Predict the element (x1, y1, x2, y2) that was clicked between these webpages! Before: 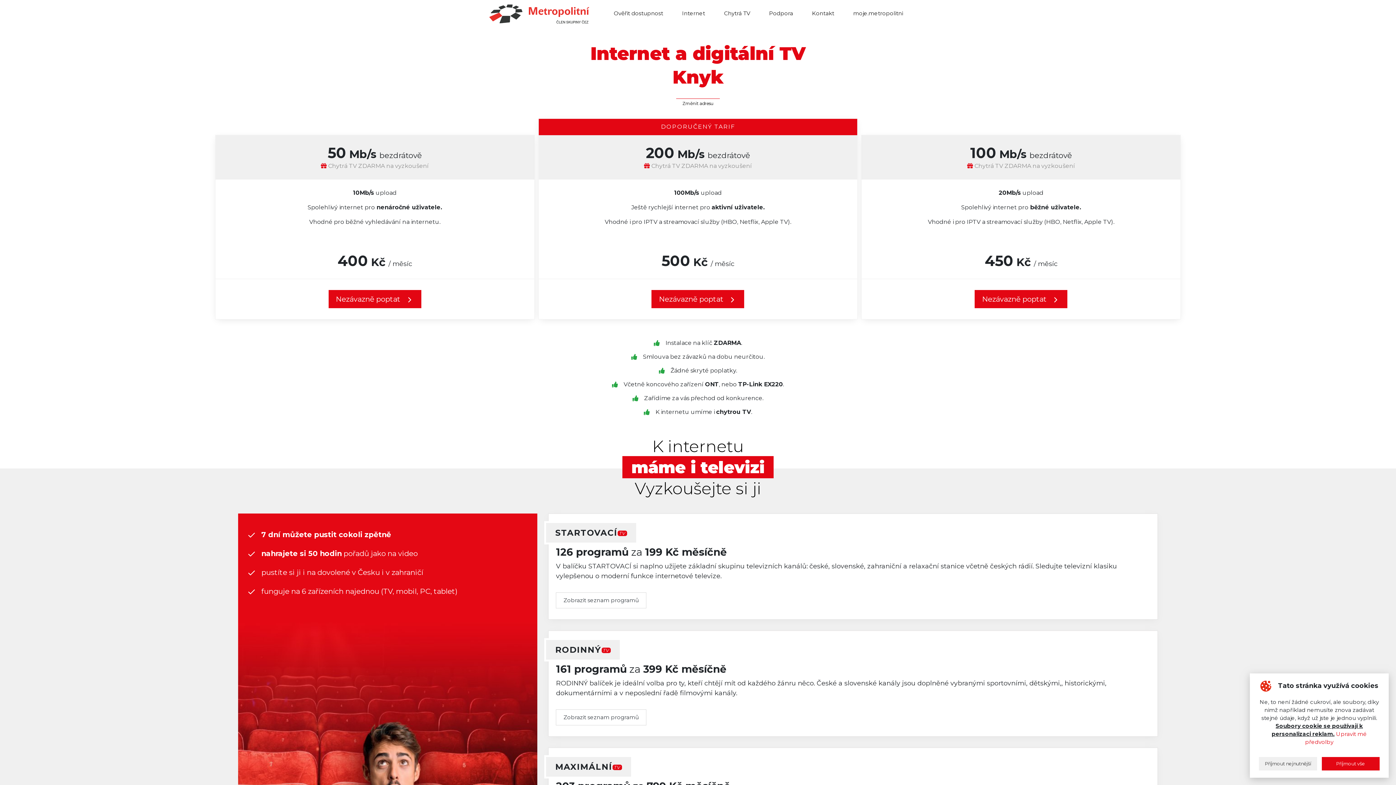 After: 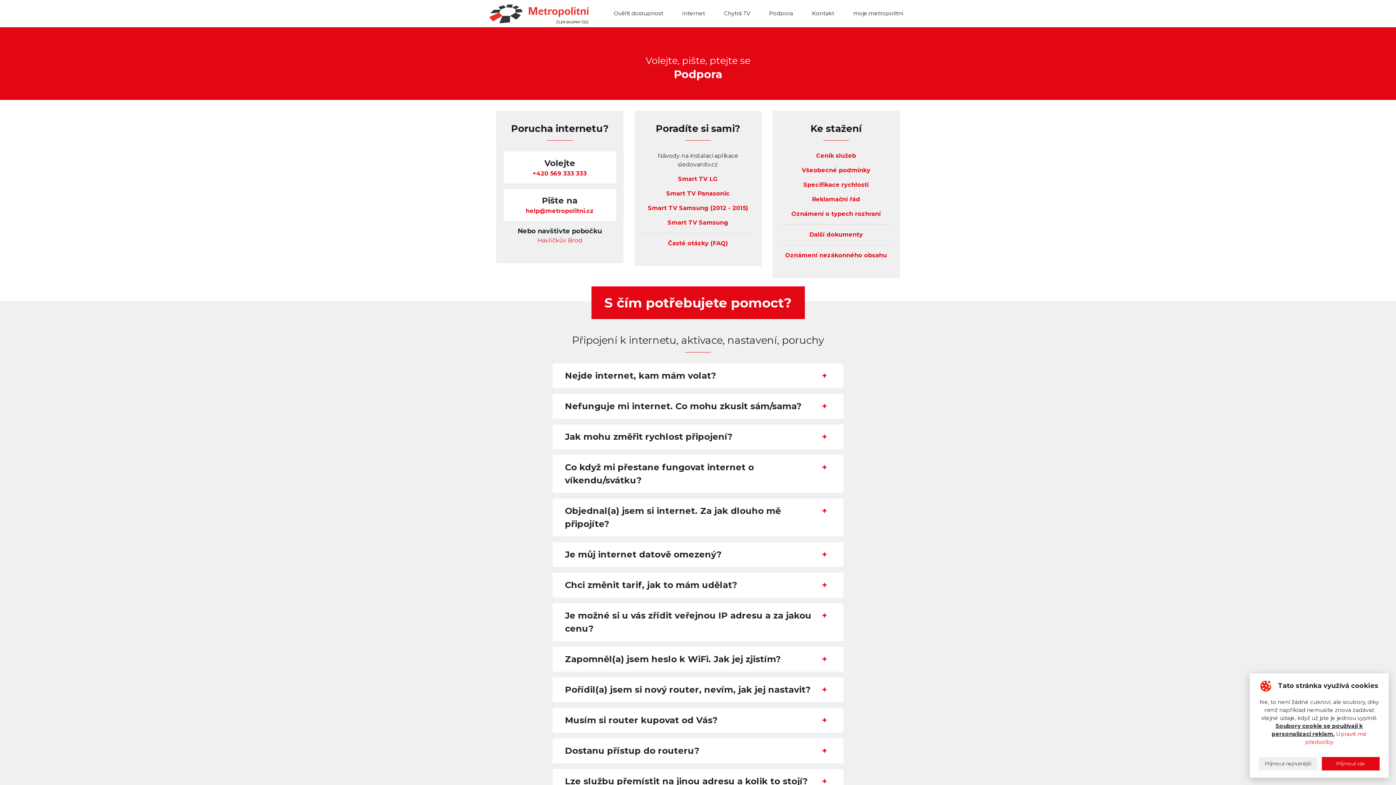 Action: bbox: (765, 0, 796, 26) label: Podpora